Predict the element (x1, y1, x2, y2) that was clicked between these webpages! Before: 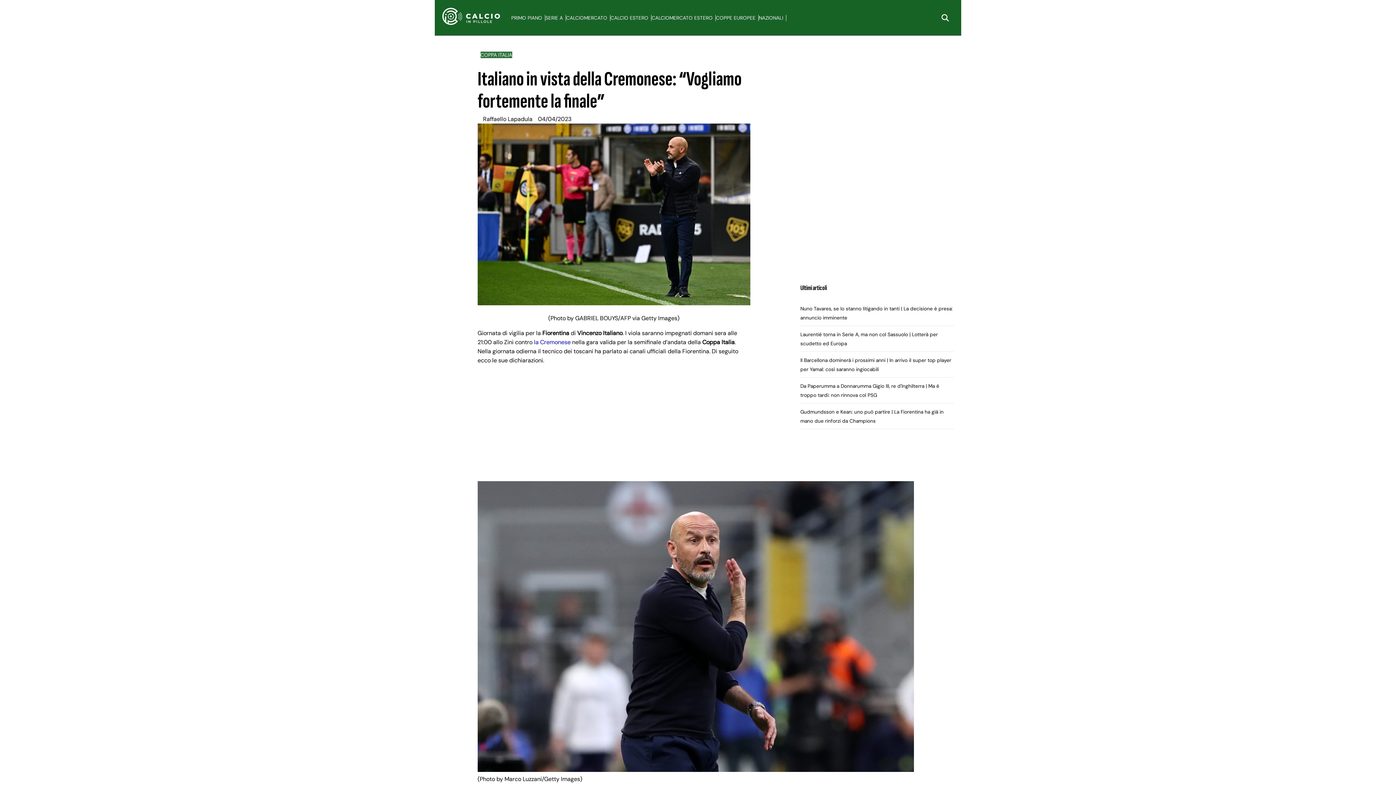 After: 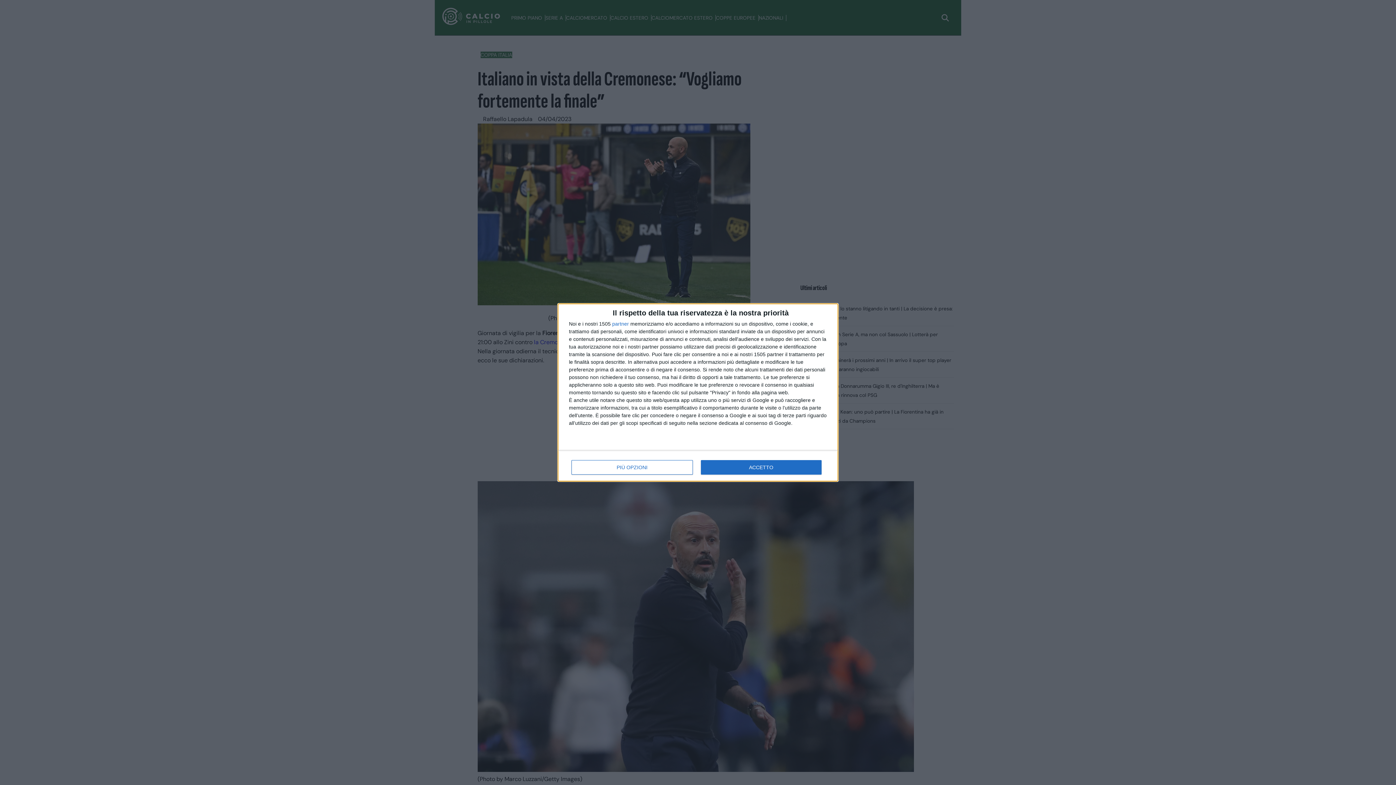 Action: bbox: (716, 14, 759, 21) label: COPPE EUROPEE